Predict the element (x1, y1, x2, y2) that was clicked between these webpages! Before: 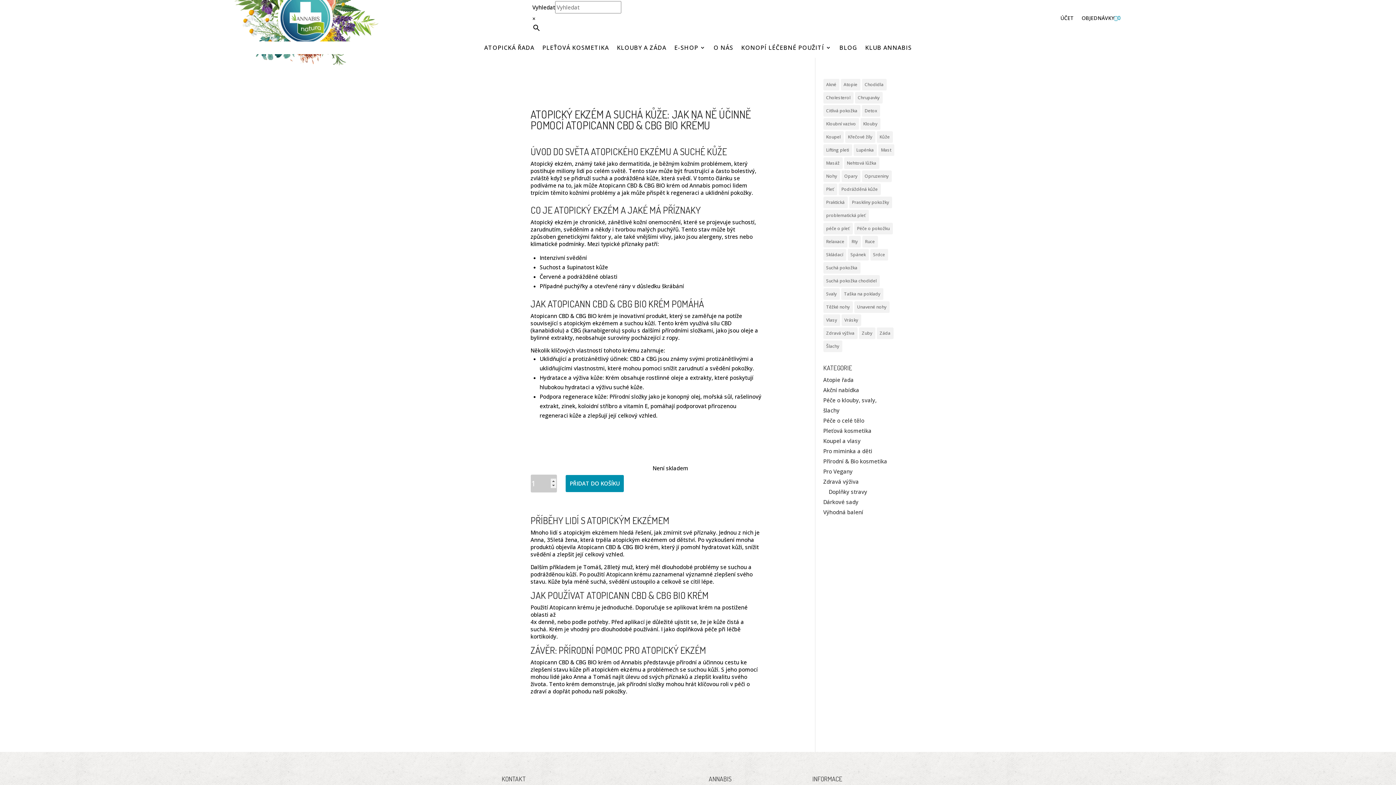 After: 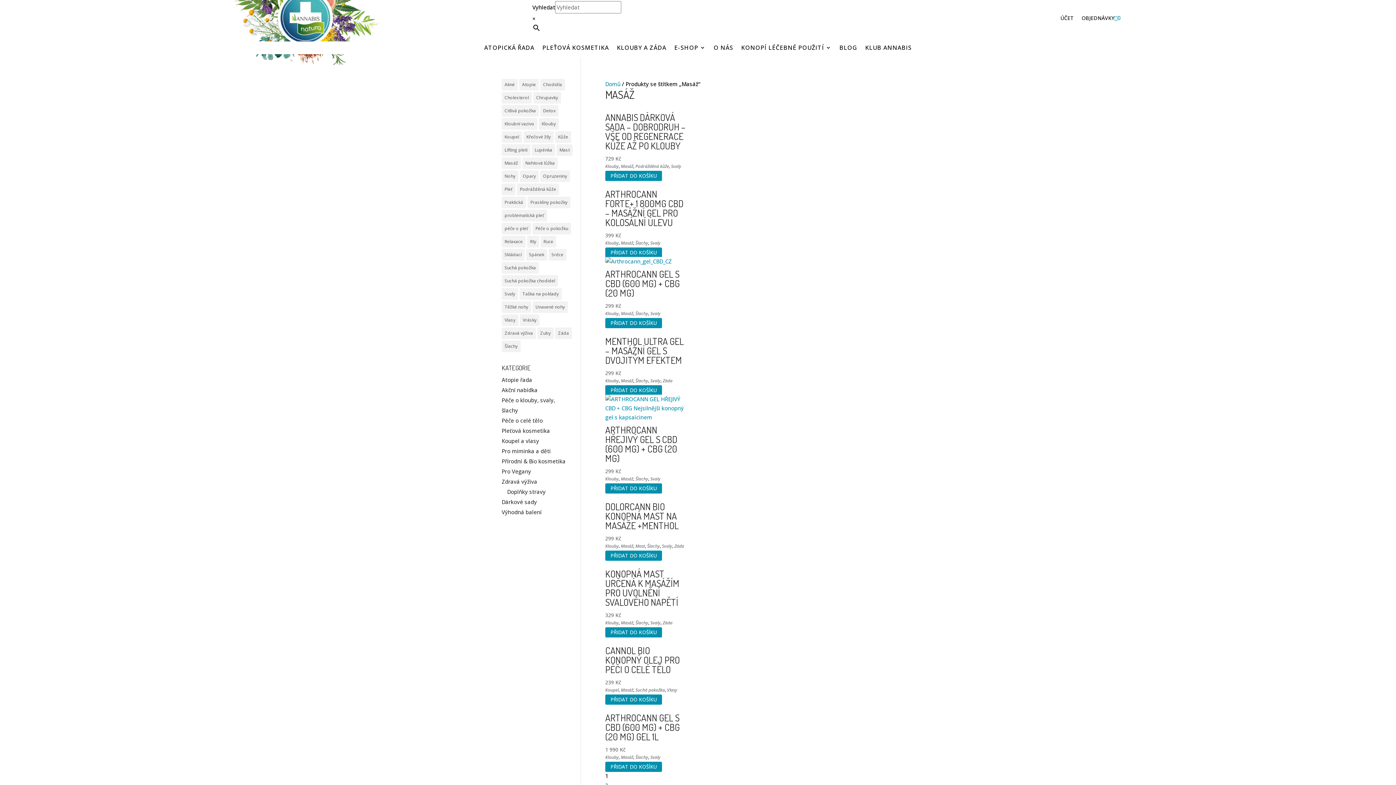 Action: bbox: (823, 157, 842, 169) label: Masáž (12 produktů)